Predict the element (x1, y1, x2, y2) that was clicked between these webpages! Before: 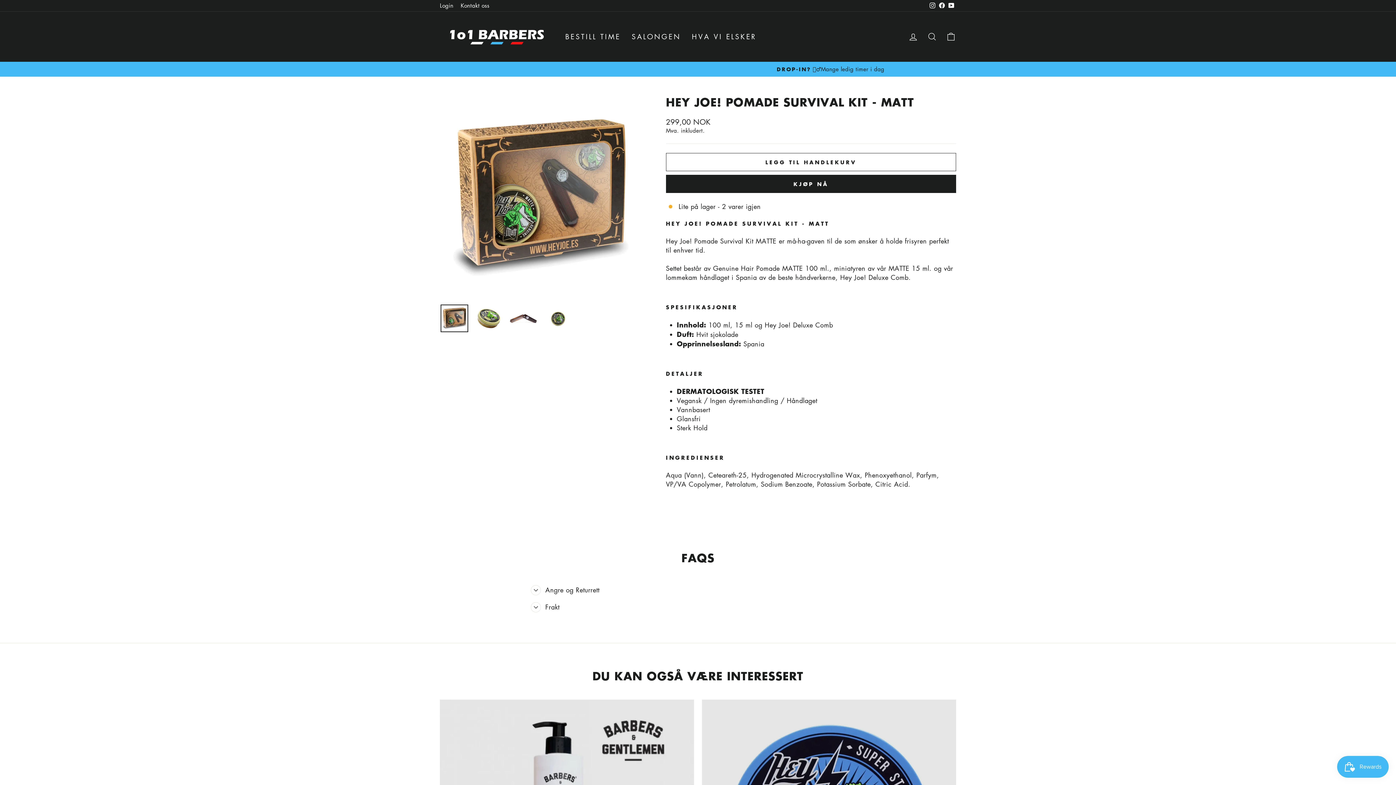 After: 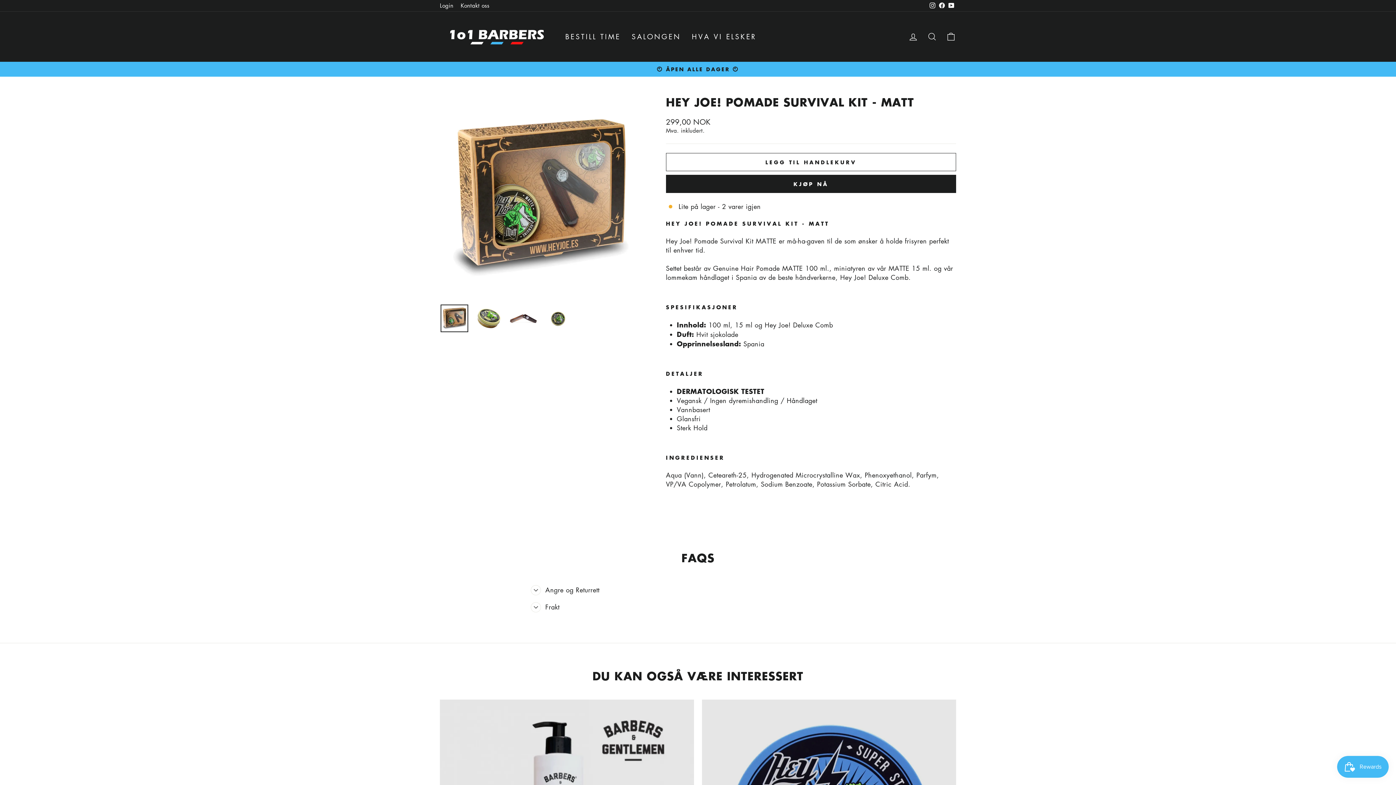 Action: bbox: (937, 0, 946, 11) label: Facebook